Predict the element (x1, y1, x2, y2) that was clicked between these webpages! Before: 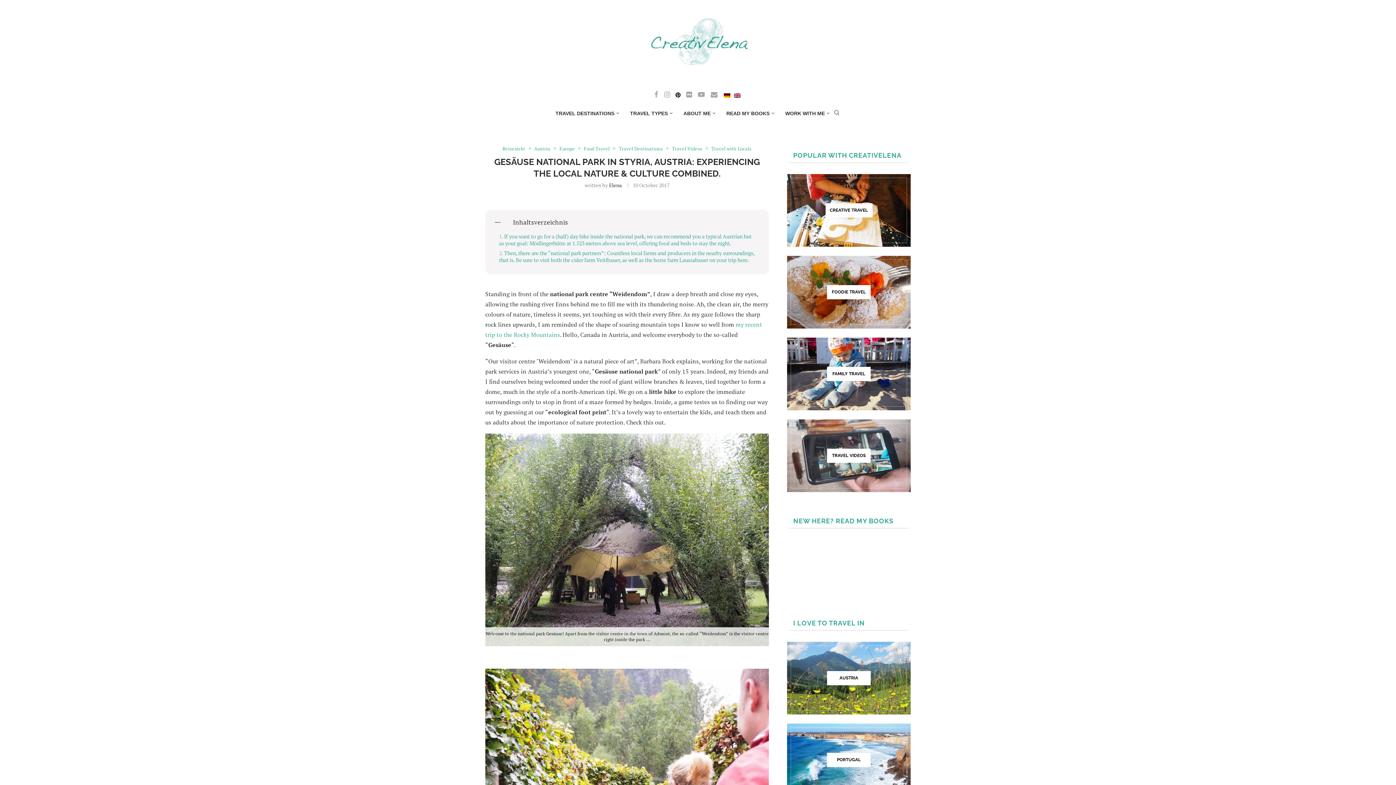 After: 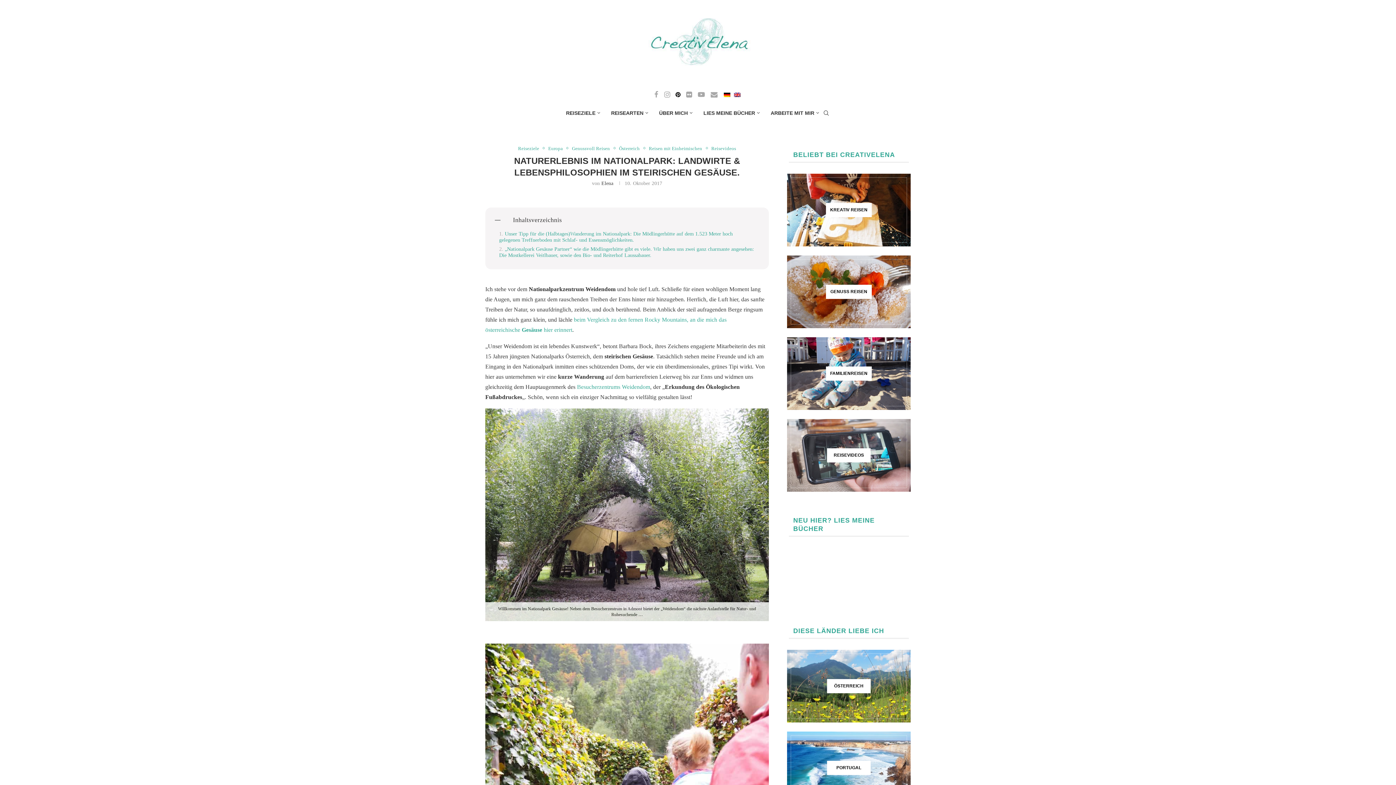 Action: bbox: (721, 91, 732, 98)